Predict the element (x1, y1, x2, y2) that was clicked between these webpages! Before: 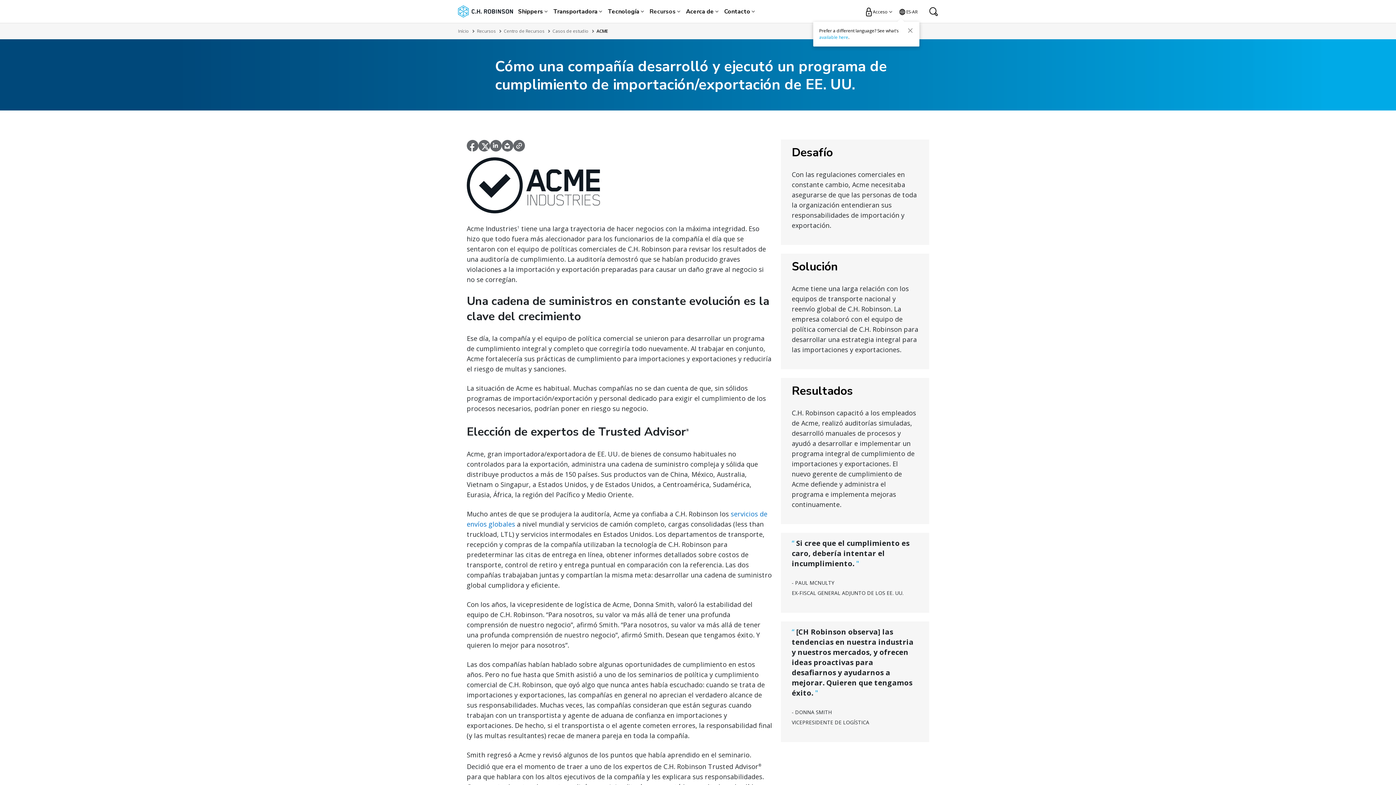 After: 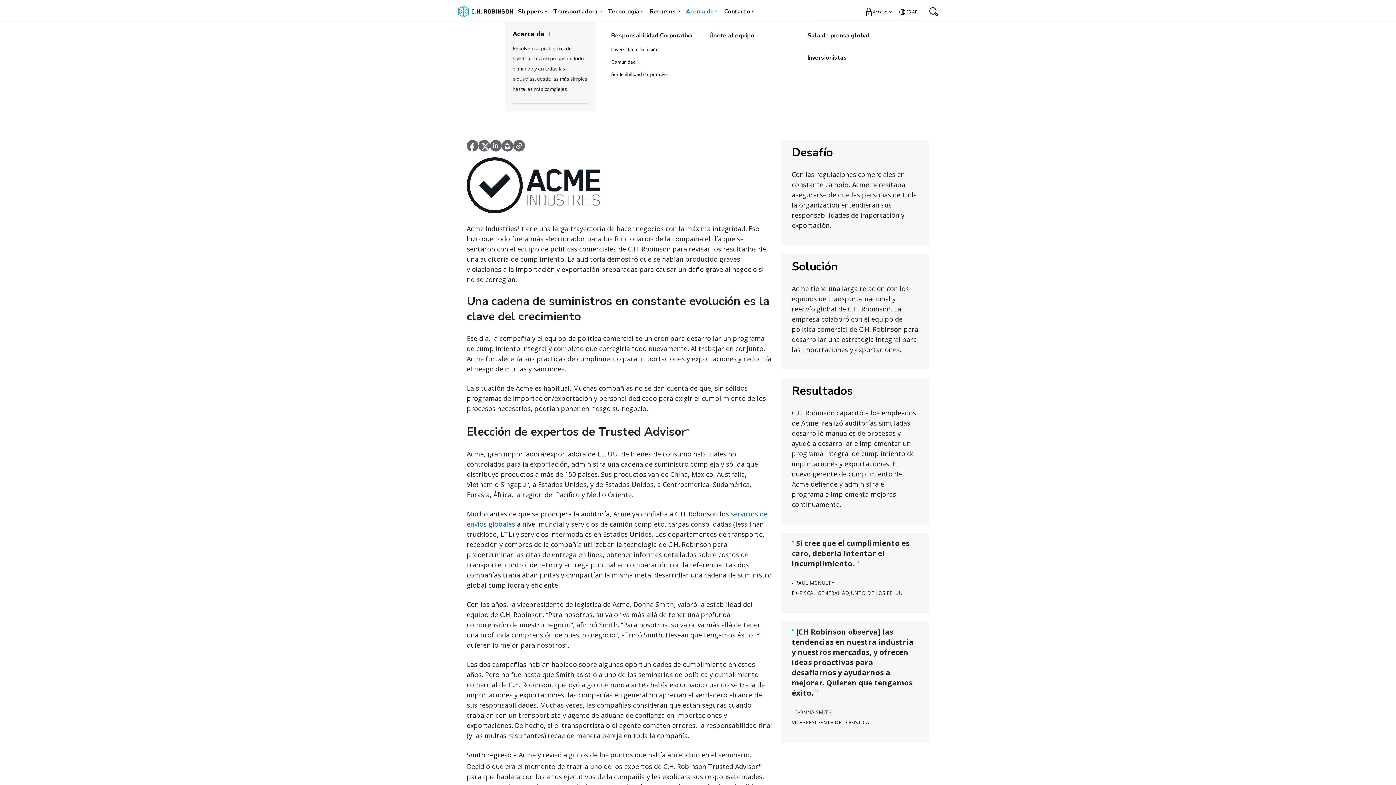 Action: label: Acerca de bbox: (686, 5, 714, 17)